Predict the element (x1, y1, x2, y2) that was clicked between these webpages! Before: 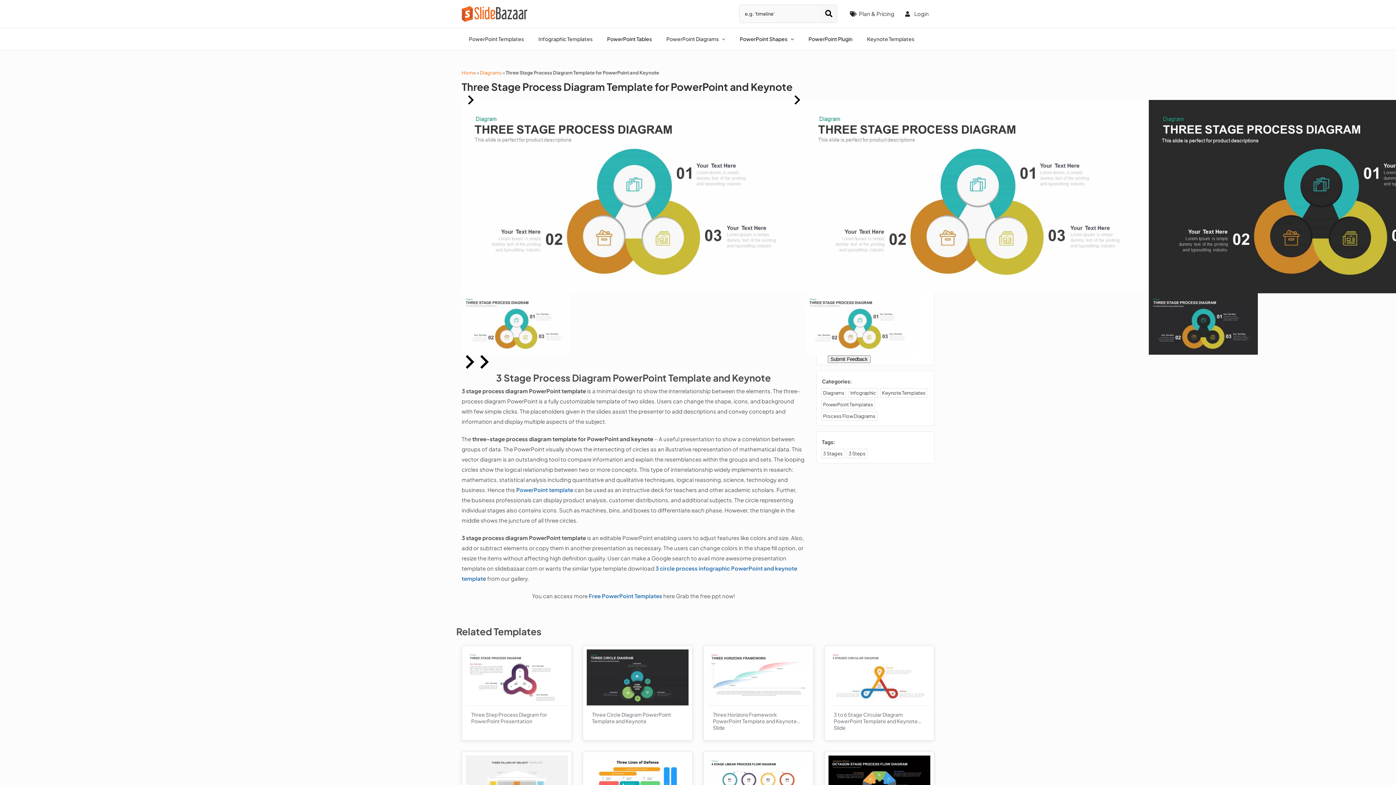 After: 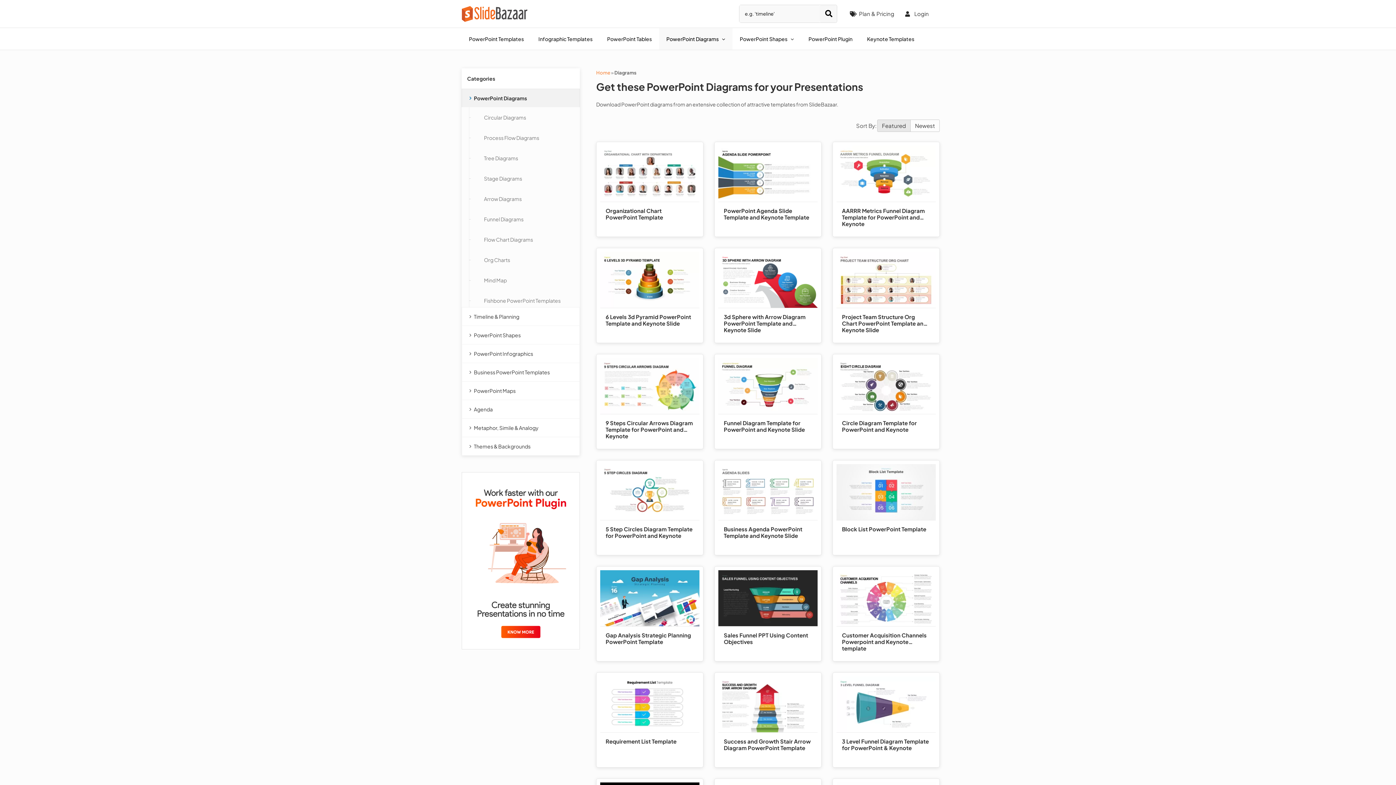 Action: label: PowerPoint Diagrams bbox: (659, 28, 732, 49)